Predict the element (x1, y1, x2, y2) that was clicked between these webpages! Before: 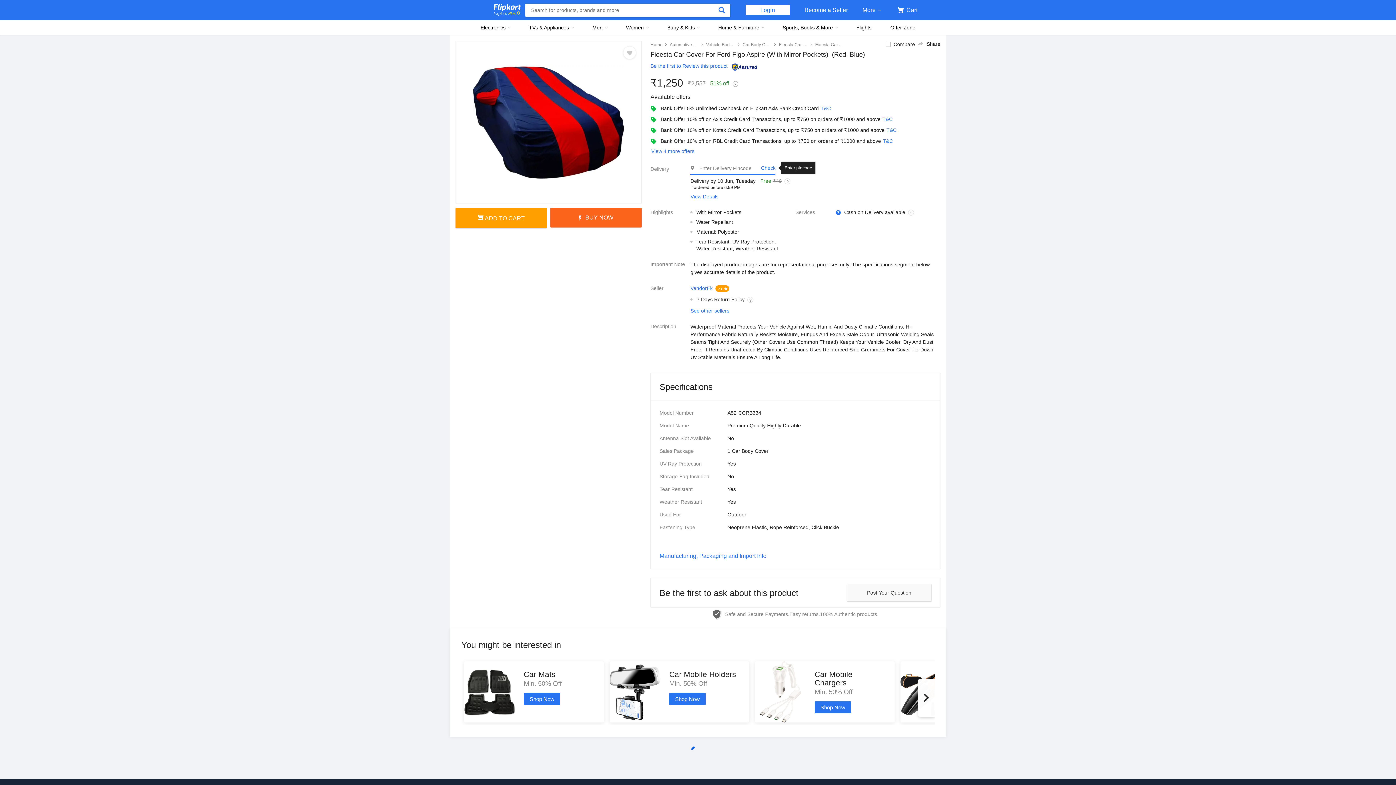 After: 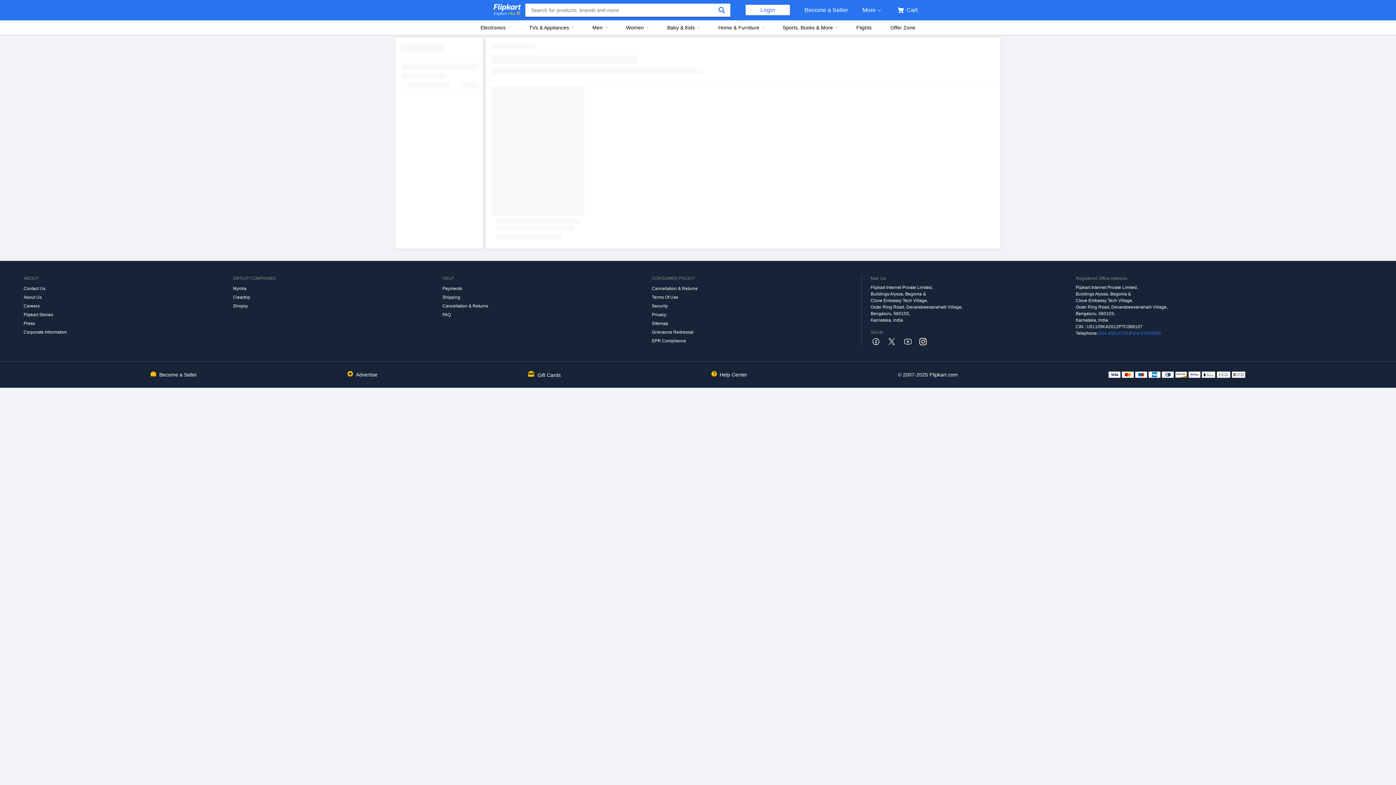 Action: label: Fieesta Car Body Covers bbox: (779, 41, 808, 47)